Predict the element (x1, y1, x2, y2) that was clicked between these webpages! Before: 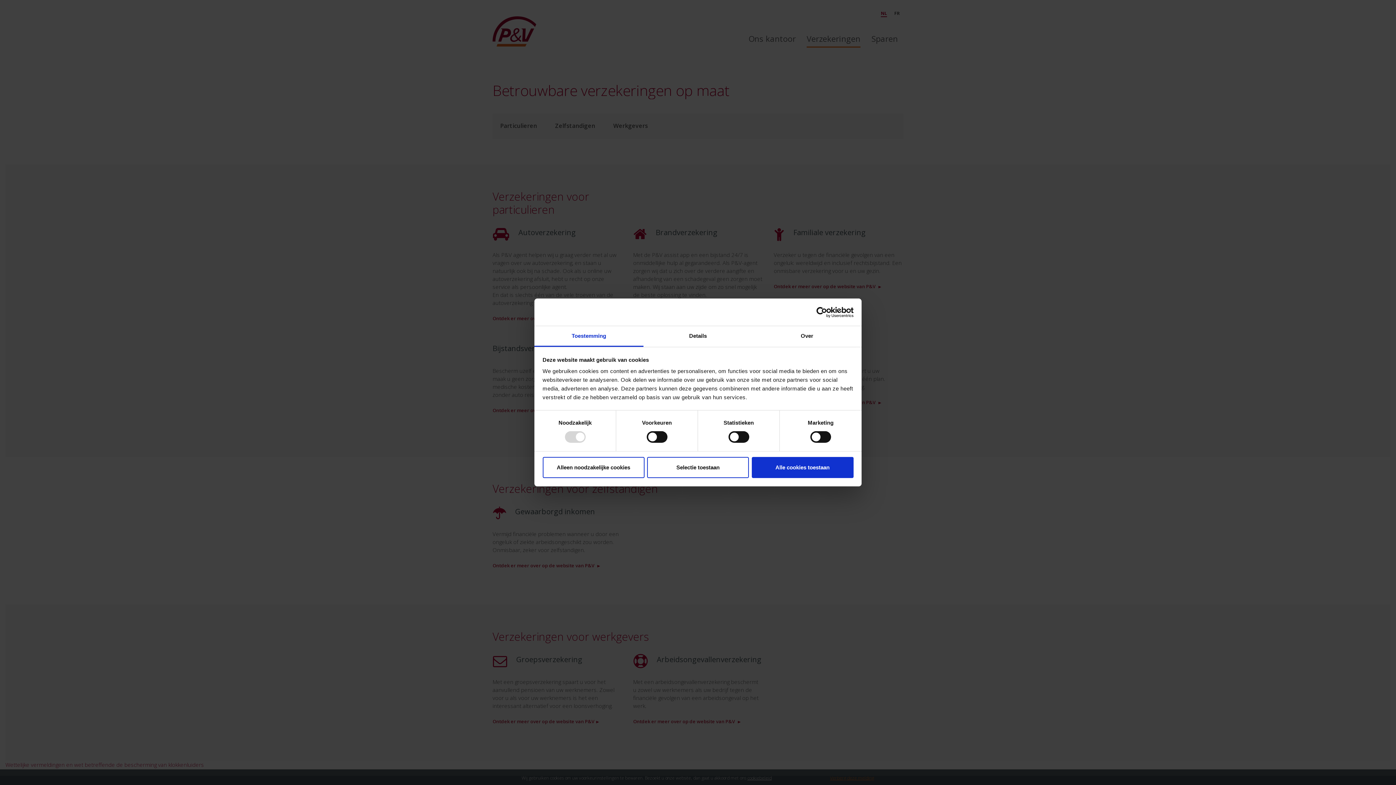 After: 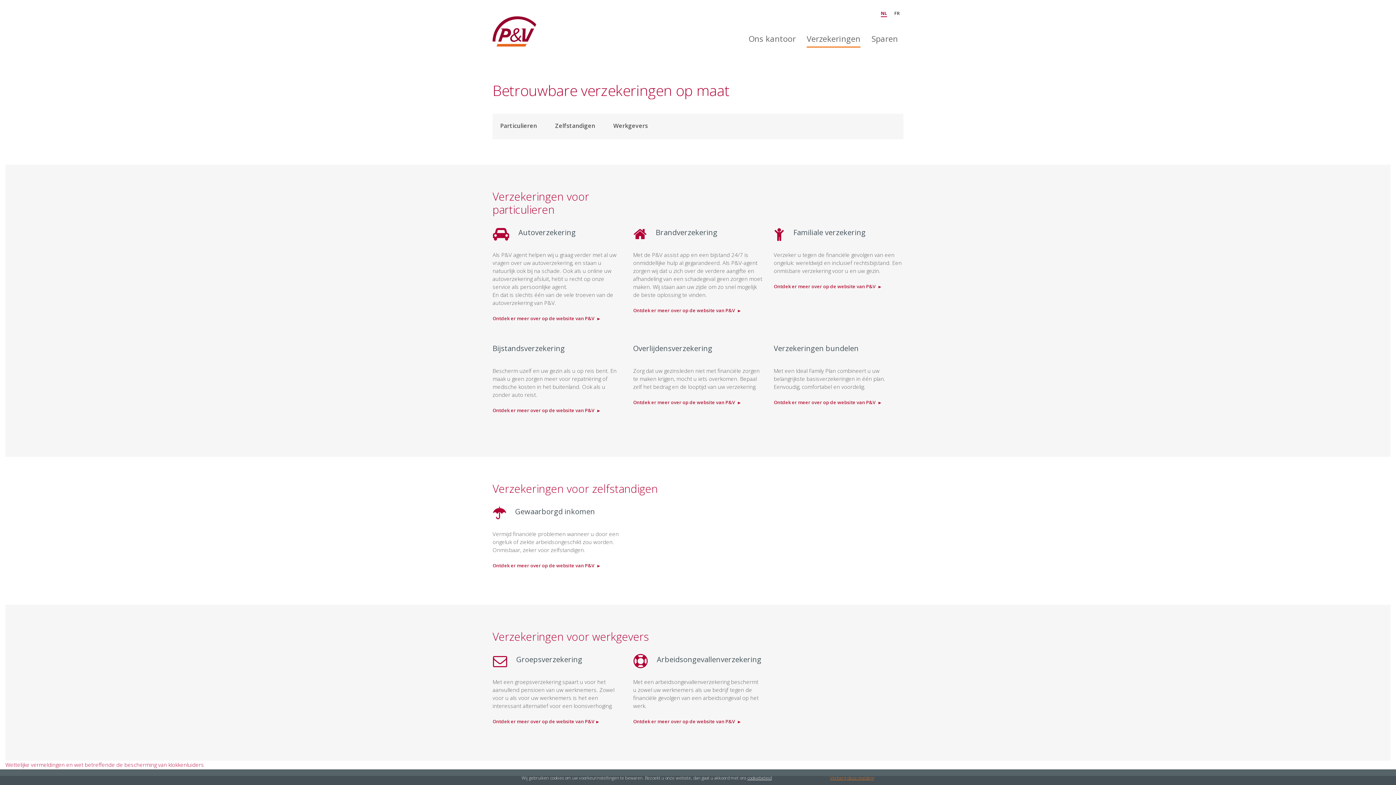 Action: label: Selectie toestaan bbox: (647, 457, 749, 478)